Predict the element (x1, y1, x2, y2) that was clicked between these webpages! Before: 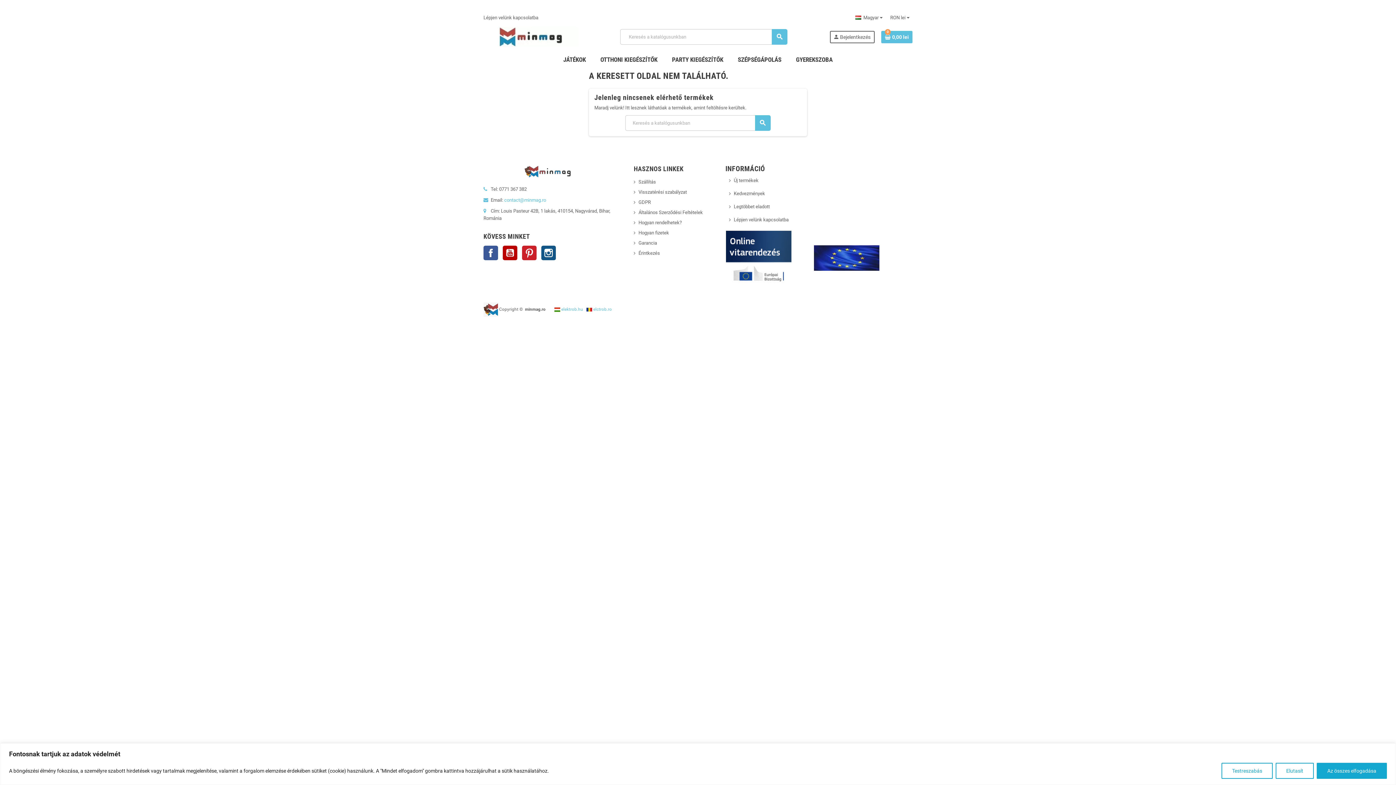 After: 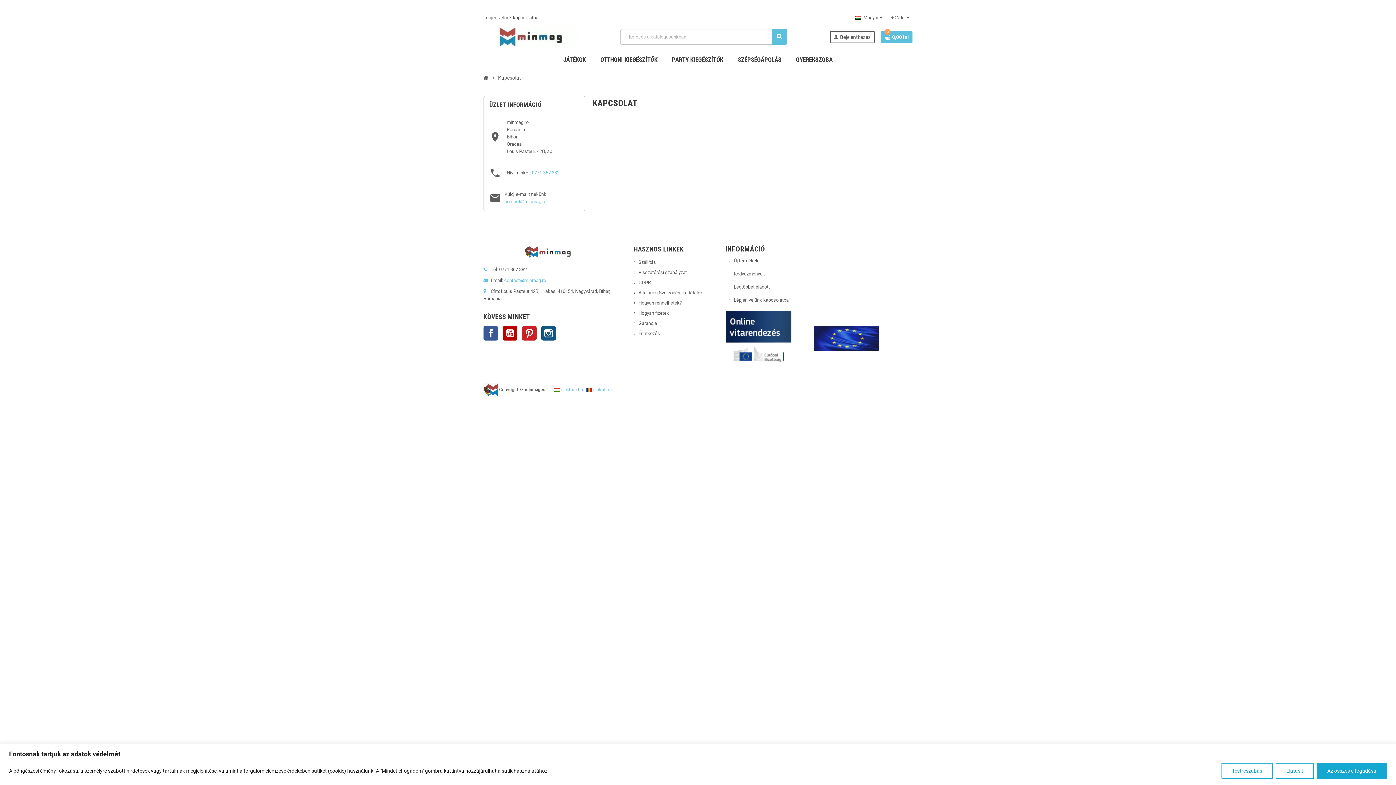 Action: bbox: (729, 217, 788, 222) label: Lépjen velünk kapcsolatba